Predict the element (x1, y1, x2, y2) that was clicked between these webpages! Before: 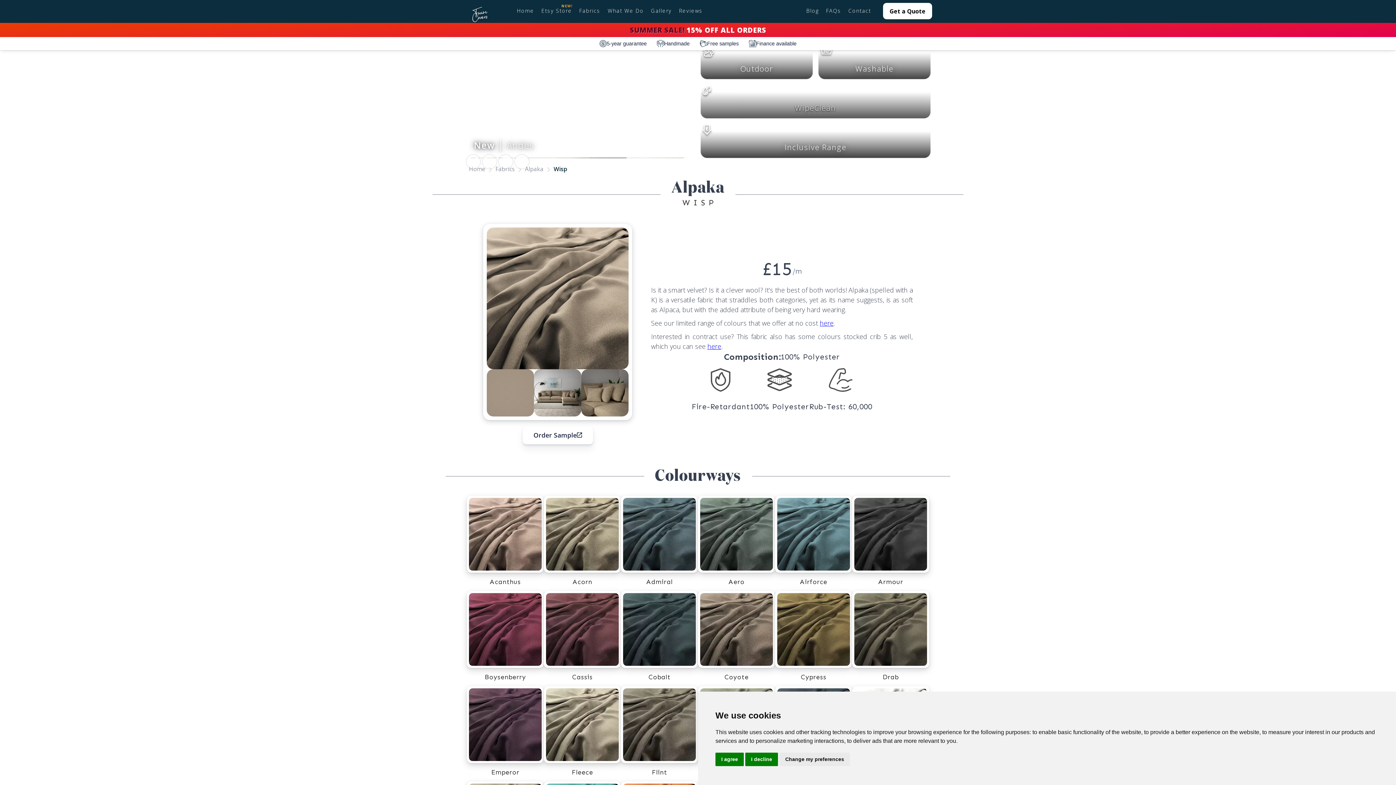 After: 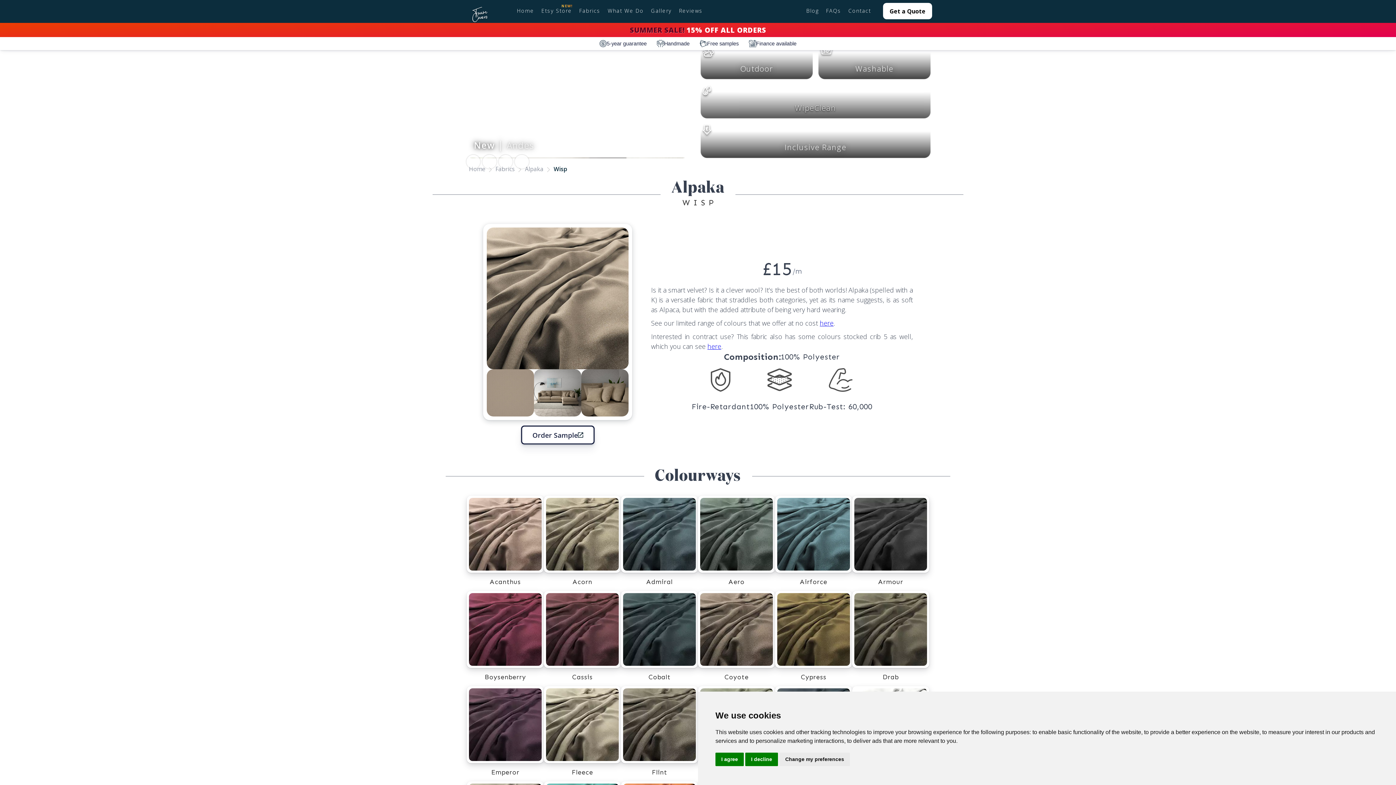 Action: label: Order Sample bbox: (522, 425, 593, 444)